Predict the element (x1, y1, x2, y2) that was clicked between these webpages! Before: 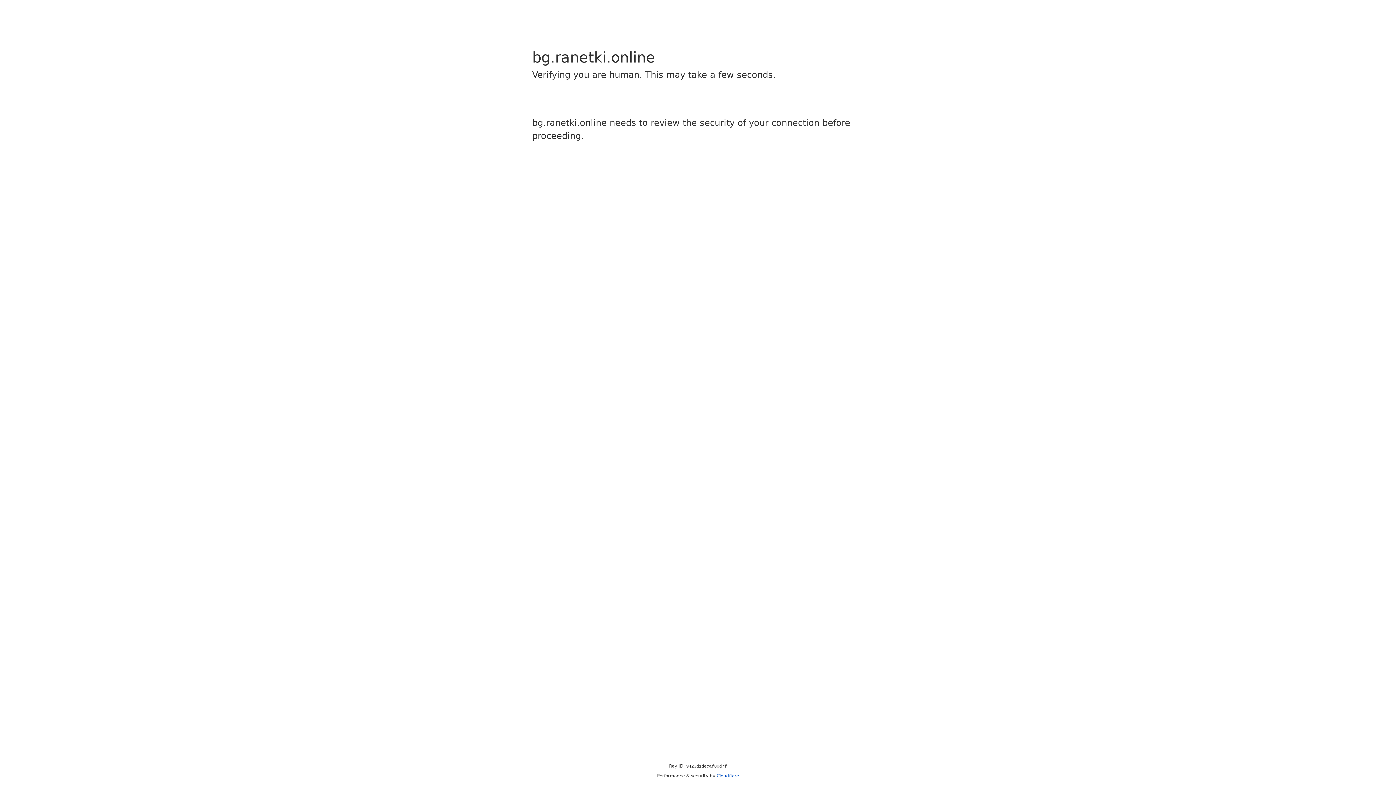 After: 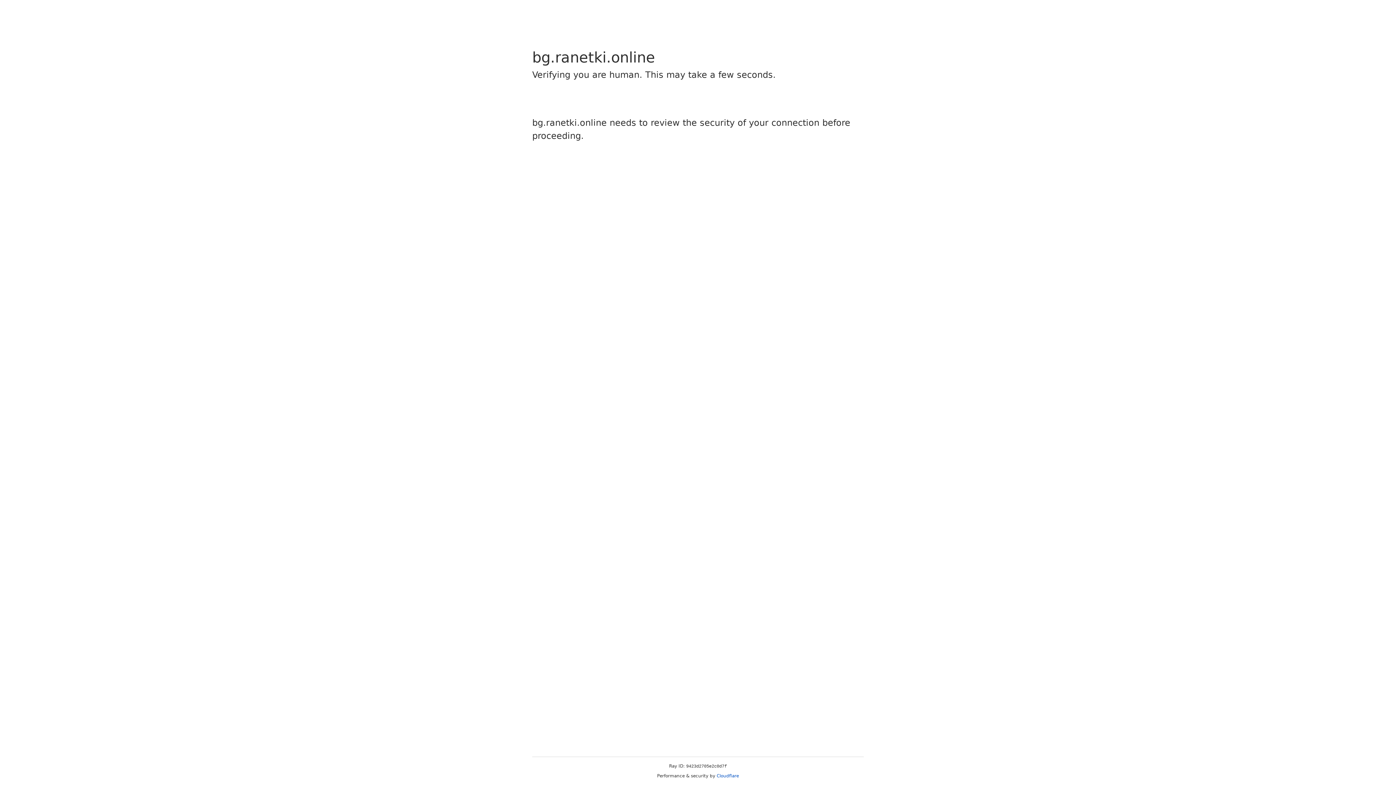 Action: label: Cloudflare bbox: (716, 773, 739, 778)